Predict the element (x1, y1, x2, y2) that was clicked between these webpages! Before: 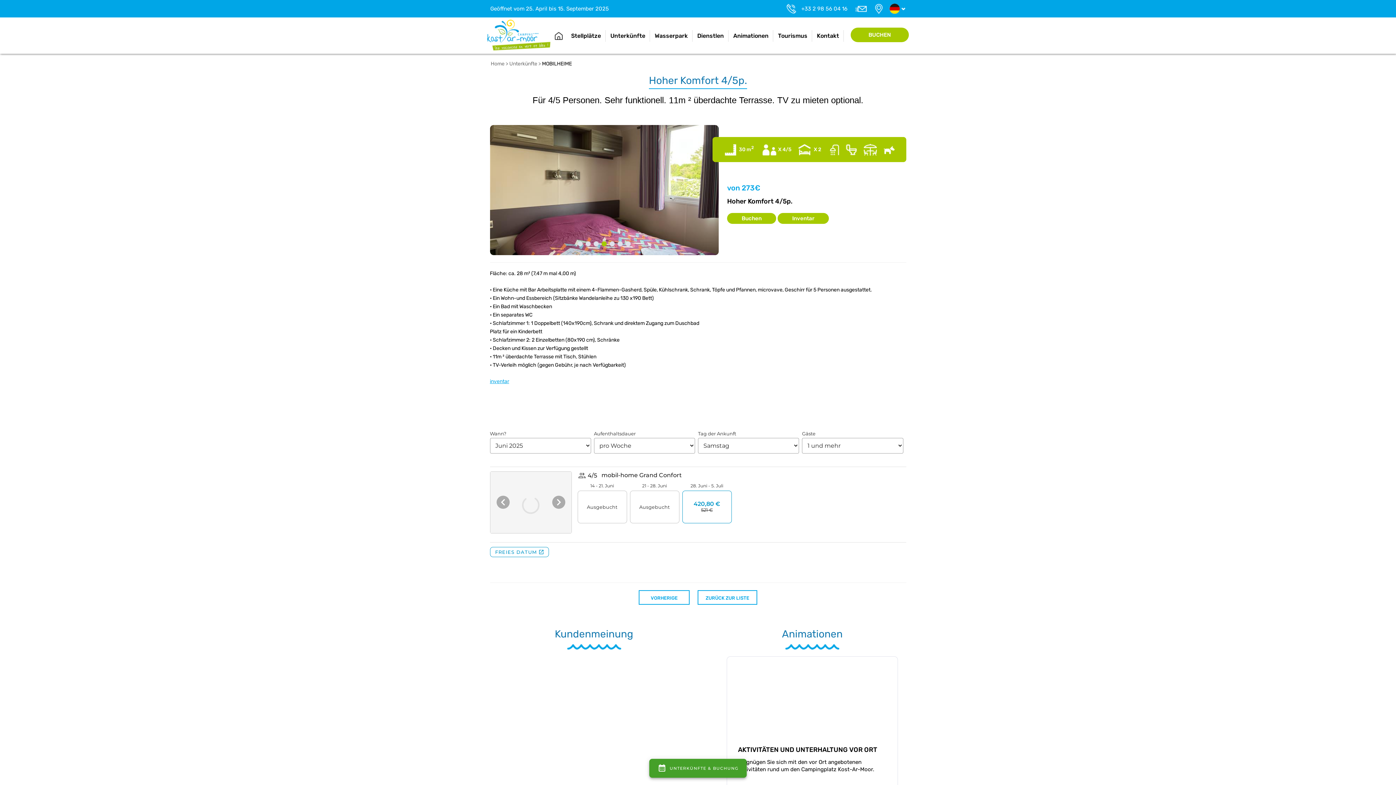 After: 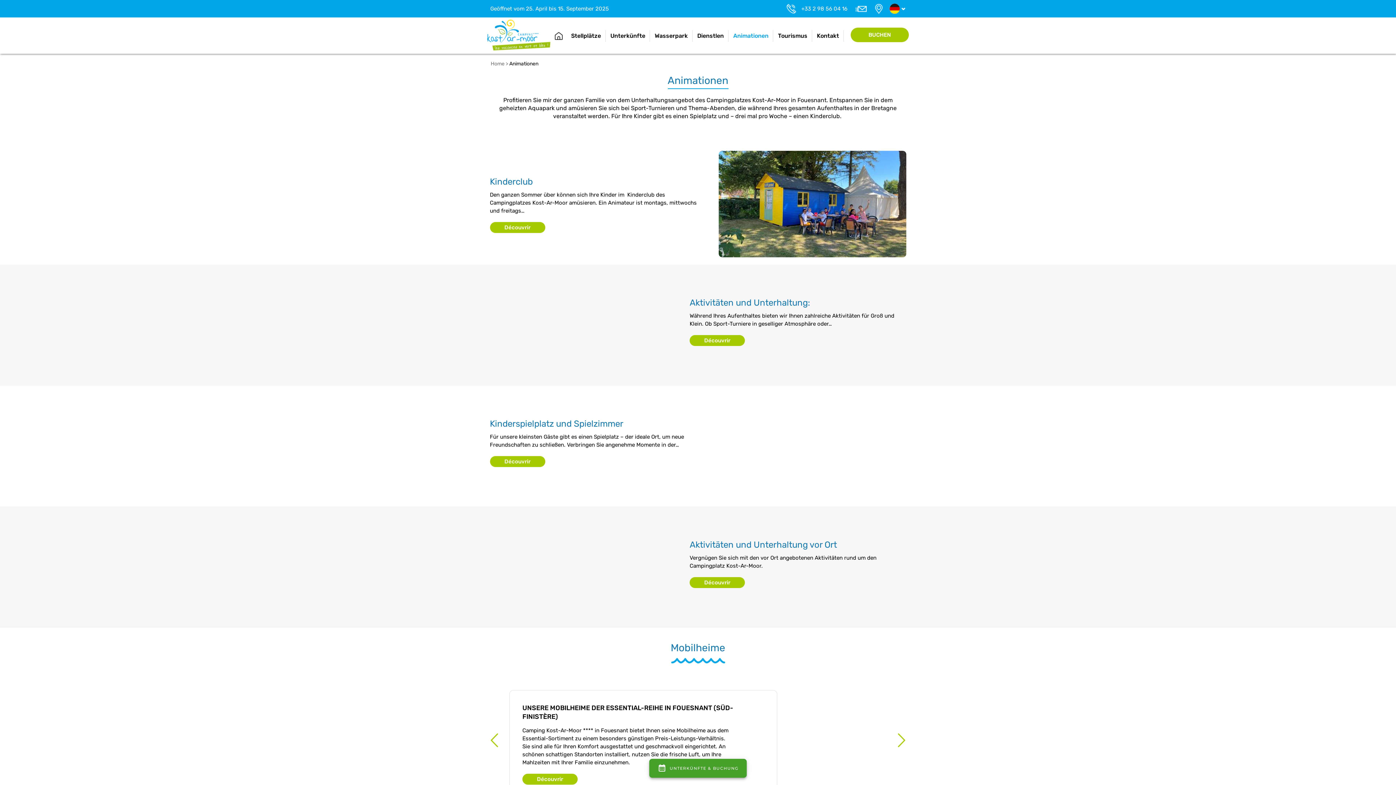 Action: label: Animationen bbox: (728, 30, 773, 41)